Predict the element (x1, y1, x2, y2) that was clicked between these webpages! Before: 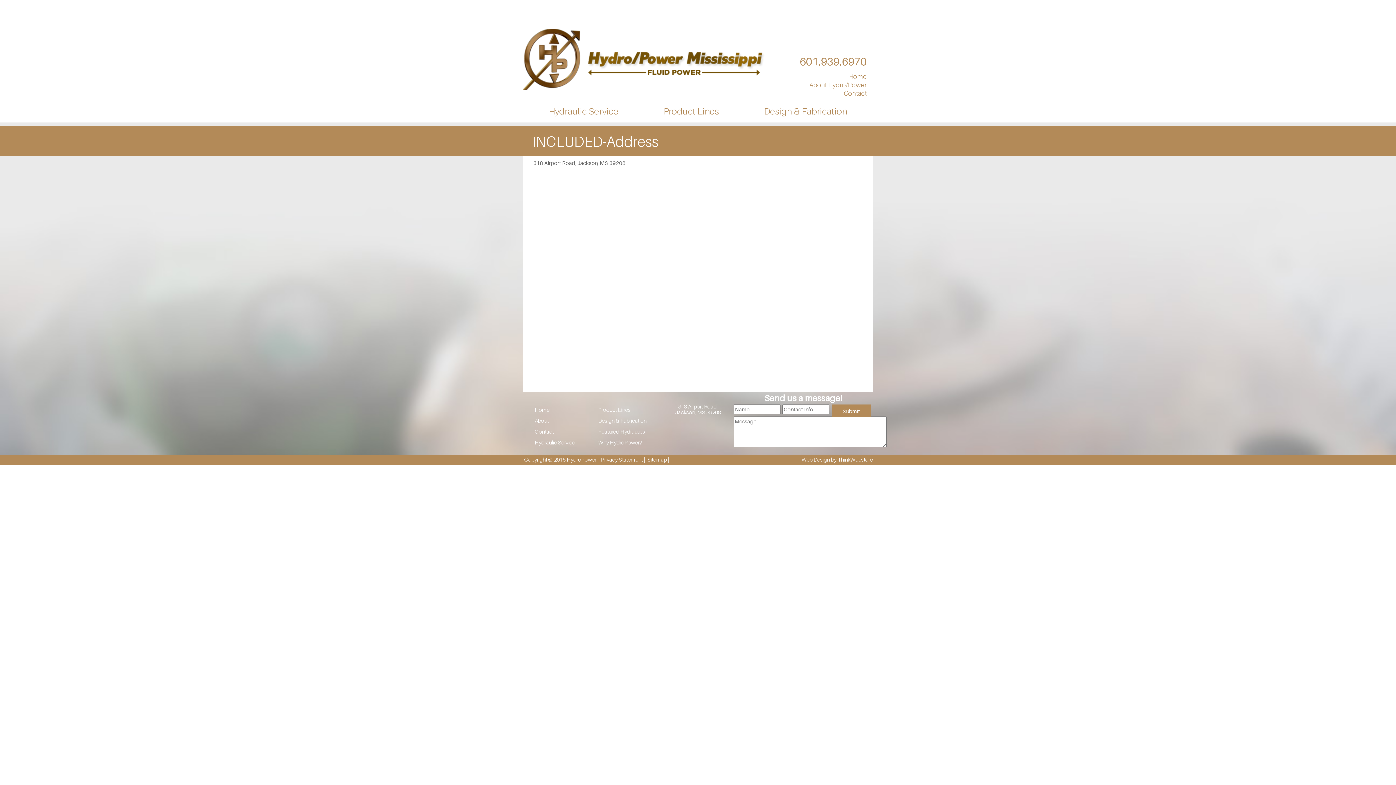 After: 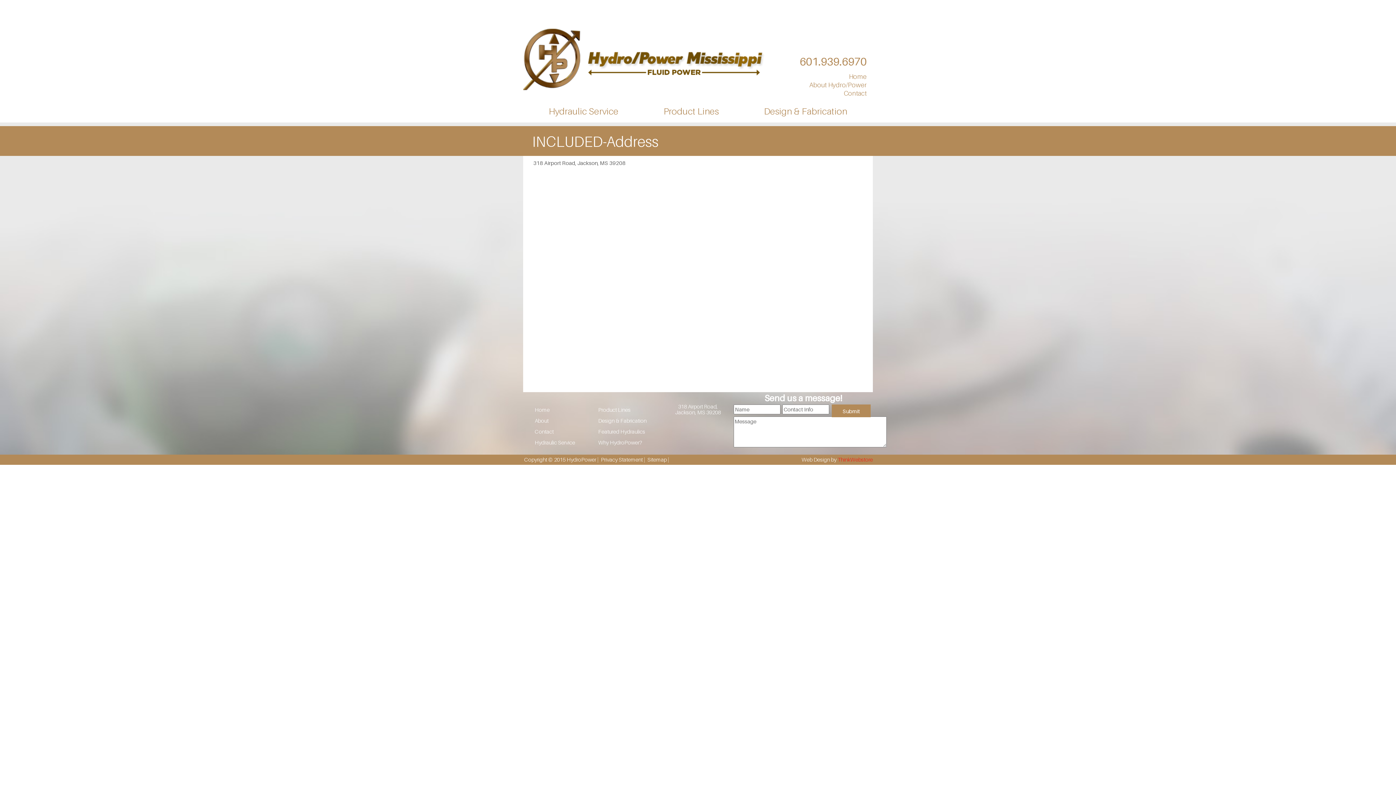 Action: label: ThinkWebstore bbox: (837, 456, 873, 462)